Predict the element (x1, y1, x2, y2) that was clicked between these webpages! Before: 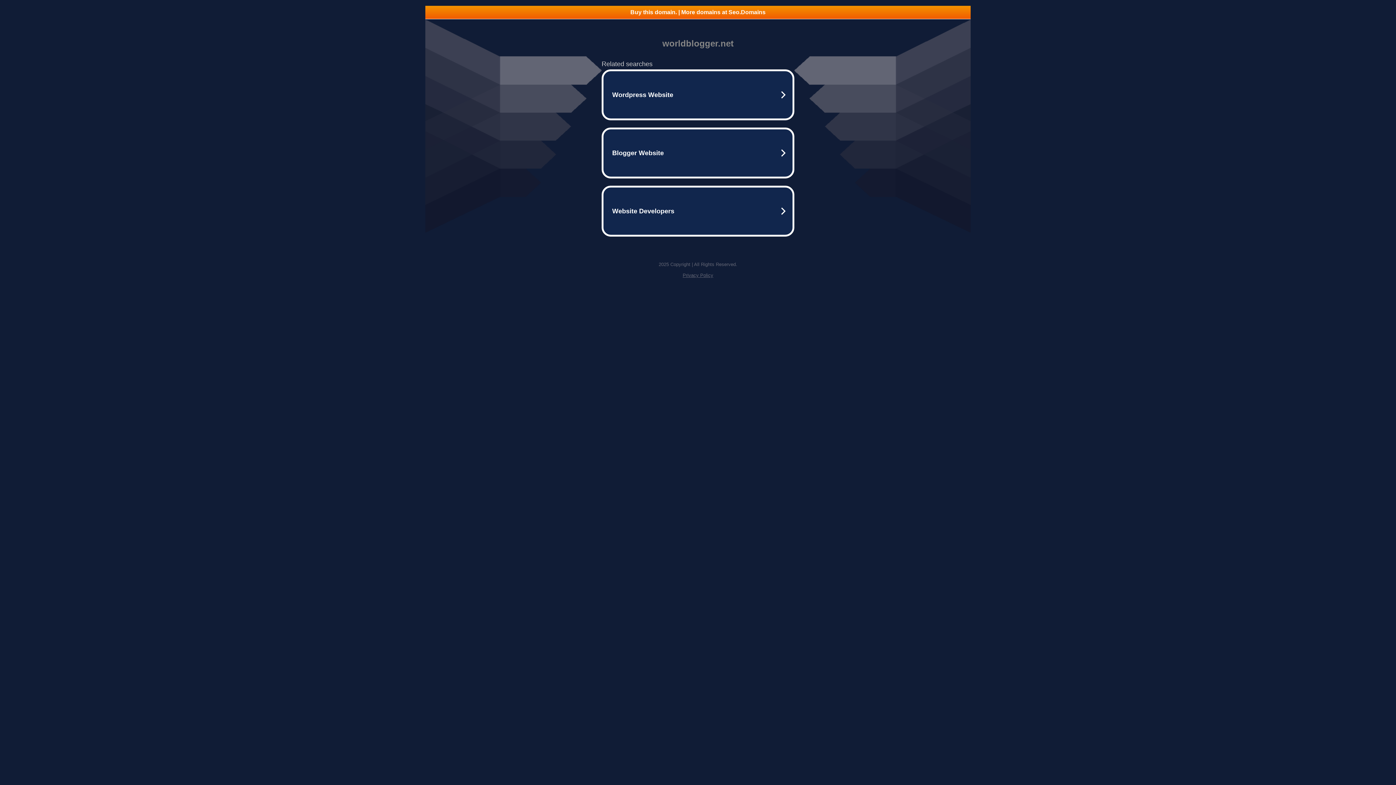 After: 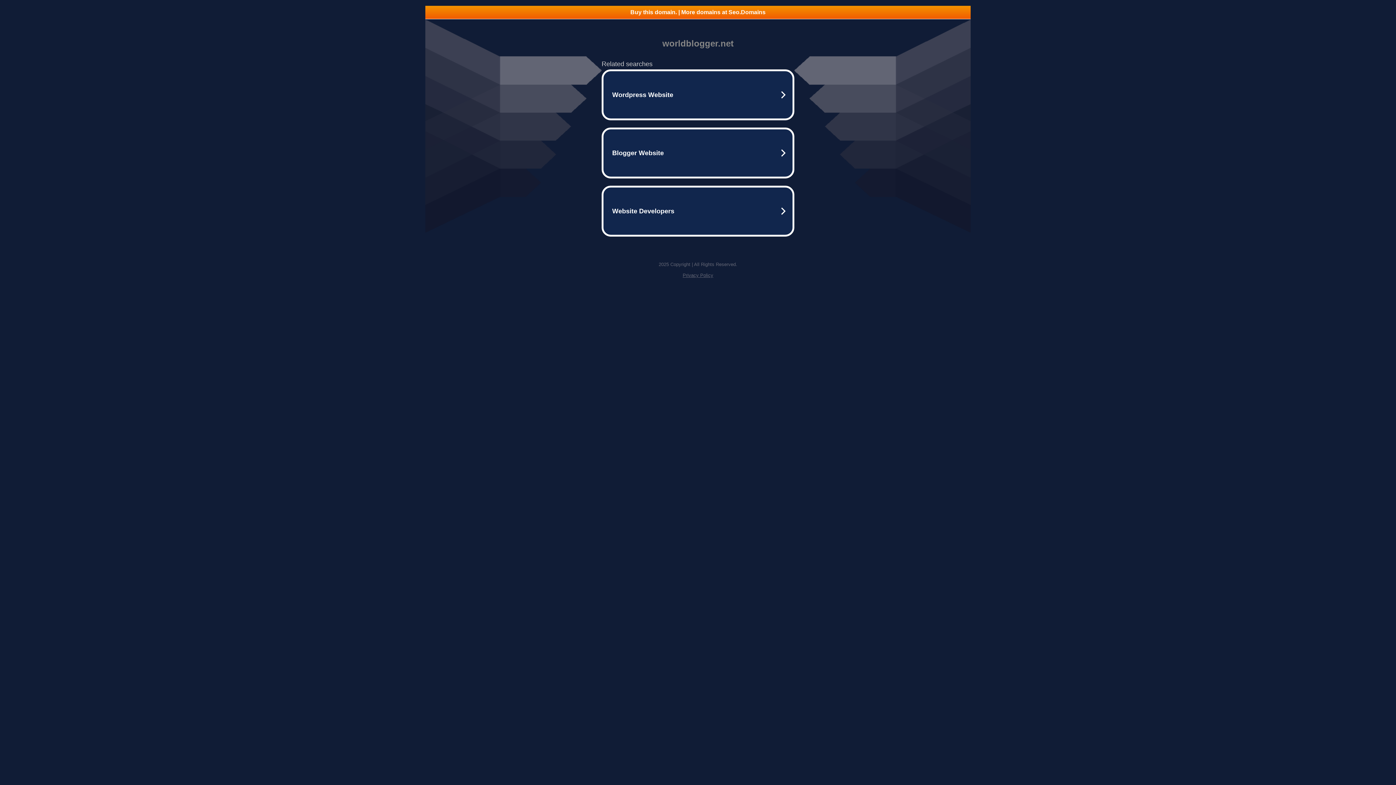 Action: bbox: (682, 272, 713, 278) label: Privacy Policy